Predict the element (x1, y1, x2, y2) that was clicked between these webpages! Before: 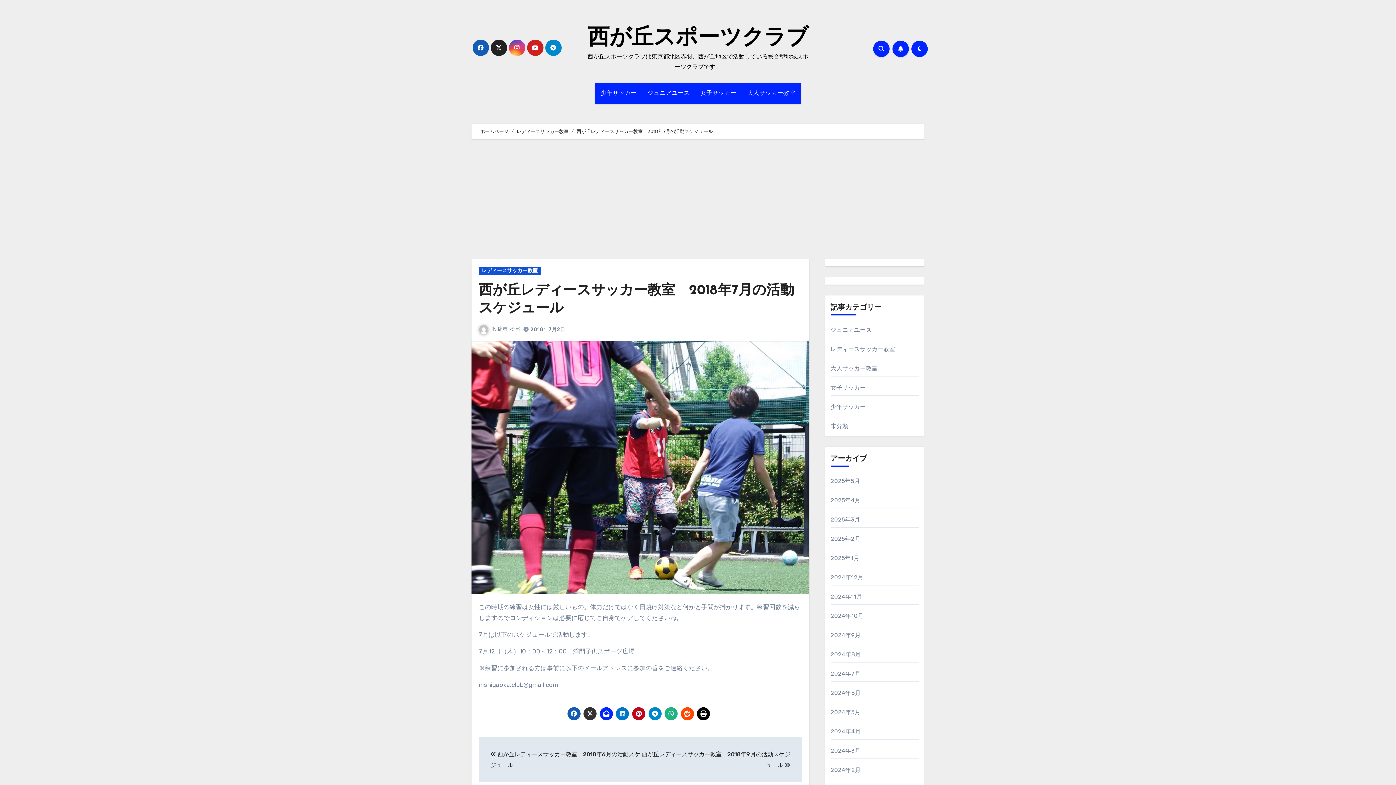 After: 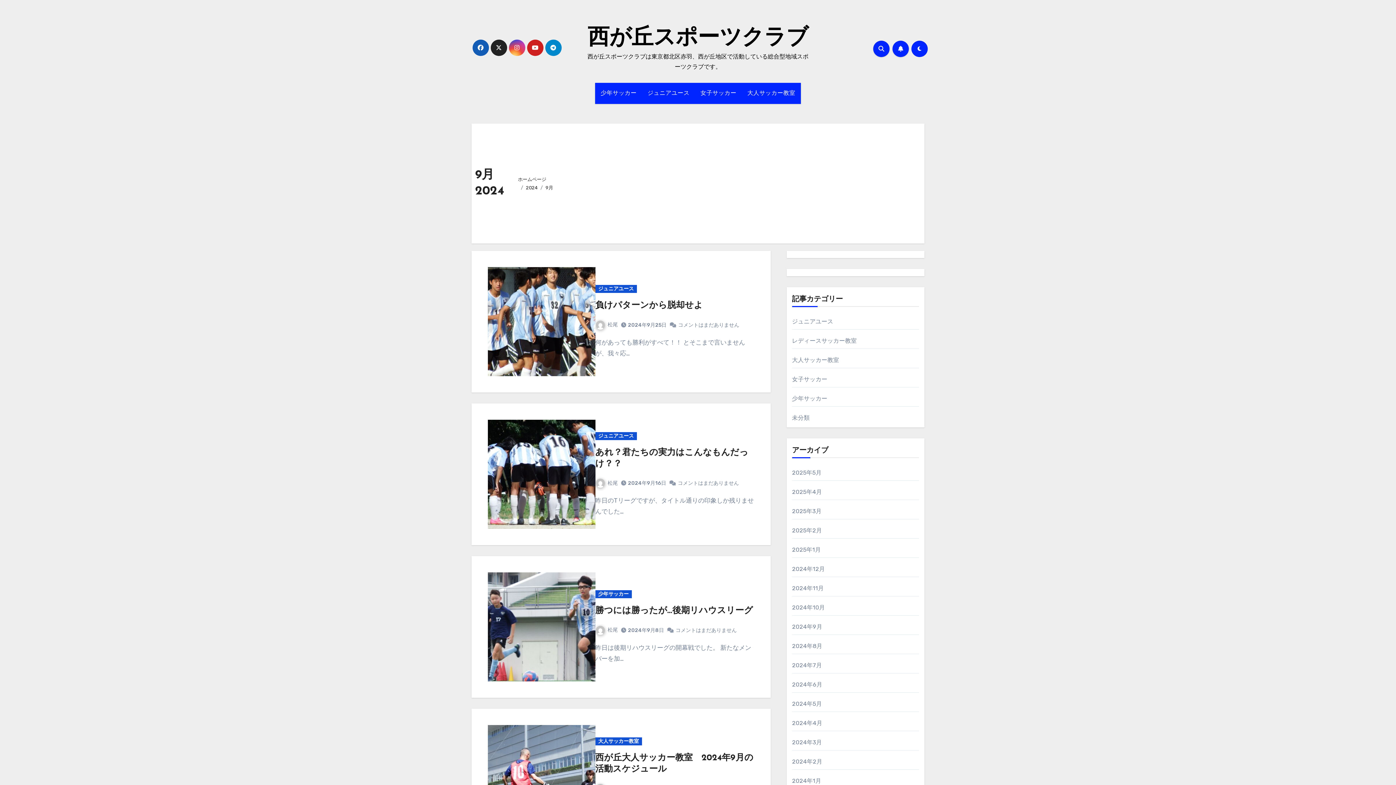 Action: bbox: (830, 632, 861, 638) label: 2024年9月